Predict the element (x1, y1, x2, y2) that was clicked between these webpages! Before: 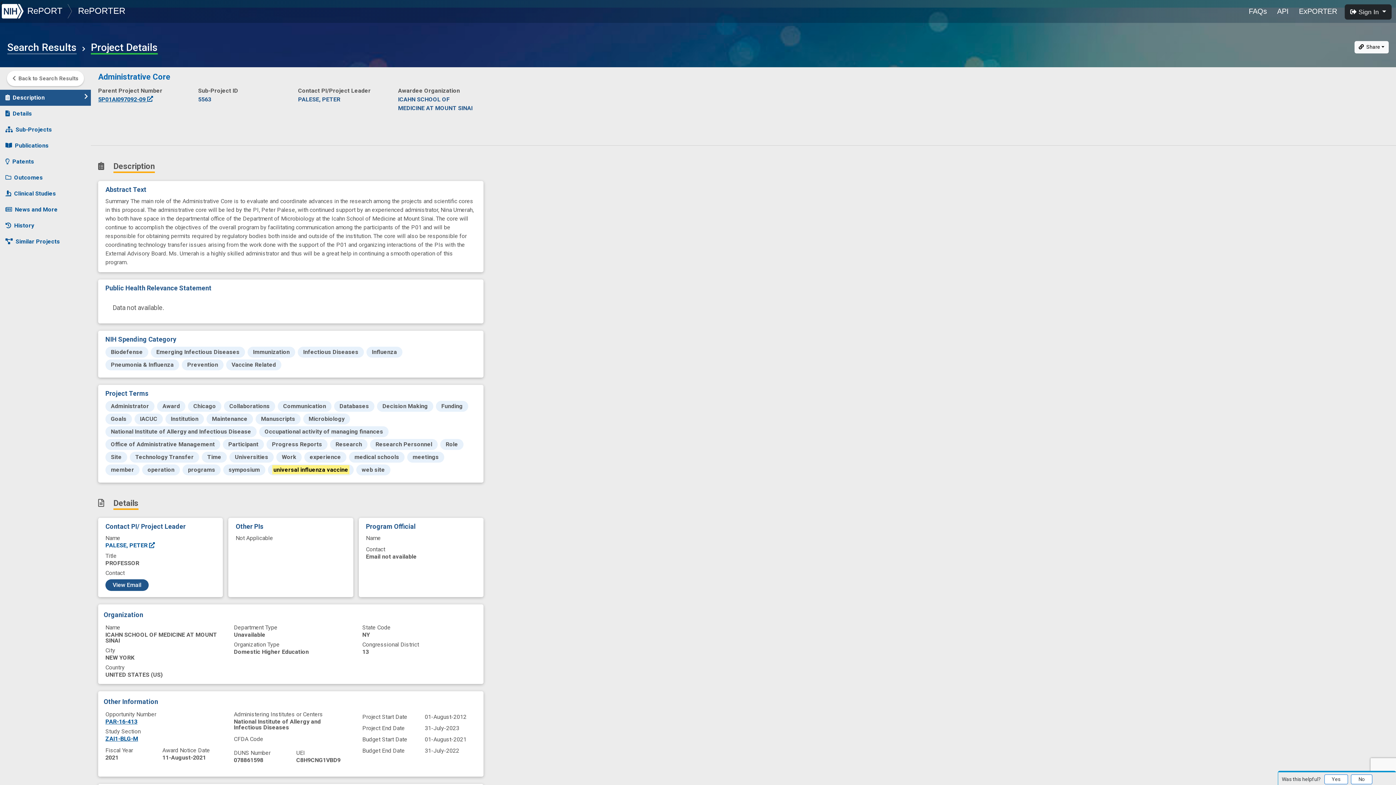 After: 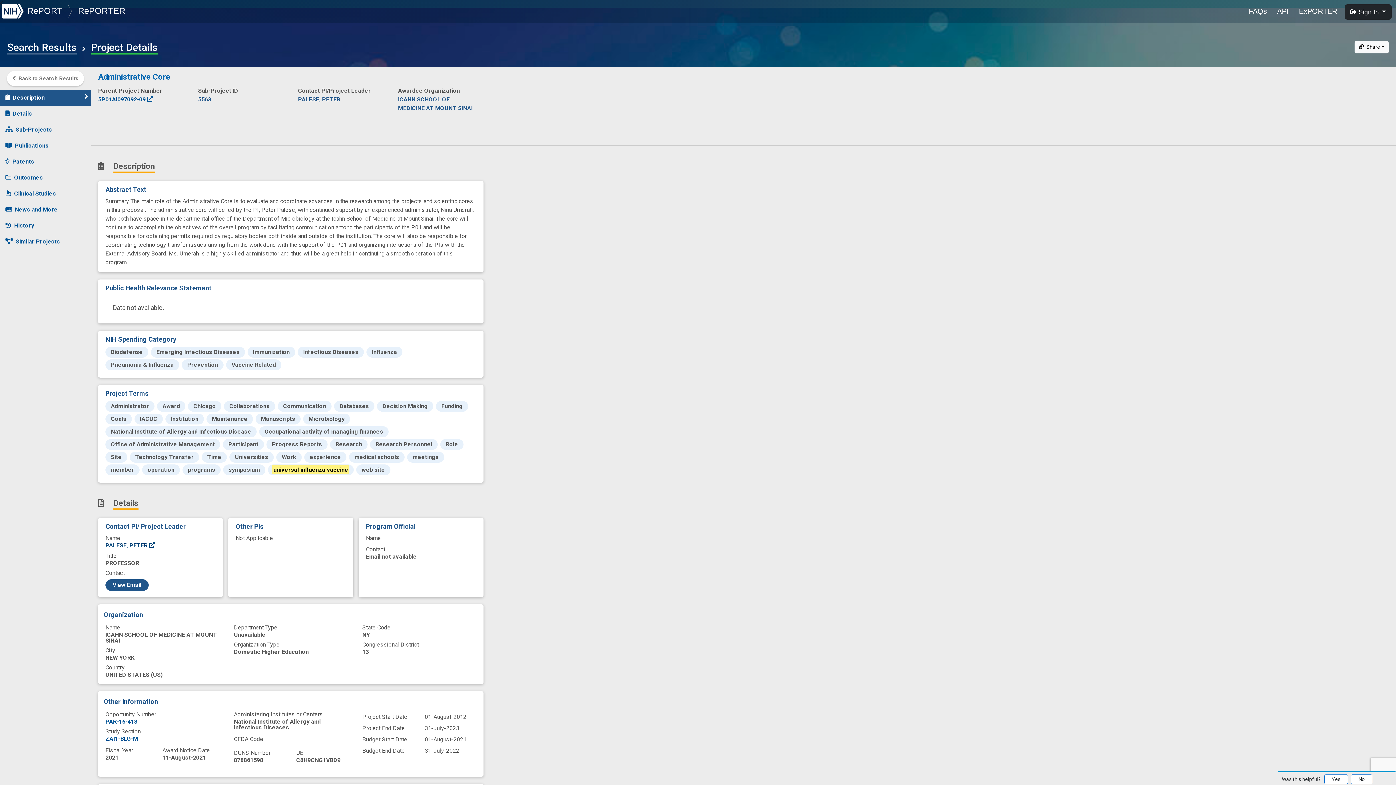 Action: bbox: (105, 542, 155, 548) label: PALESE, PETER 